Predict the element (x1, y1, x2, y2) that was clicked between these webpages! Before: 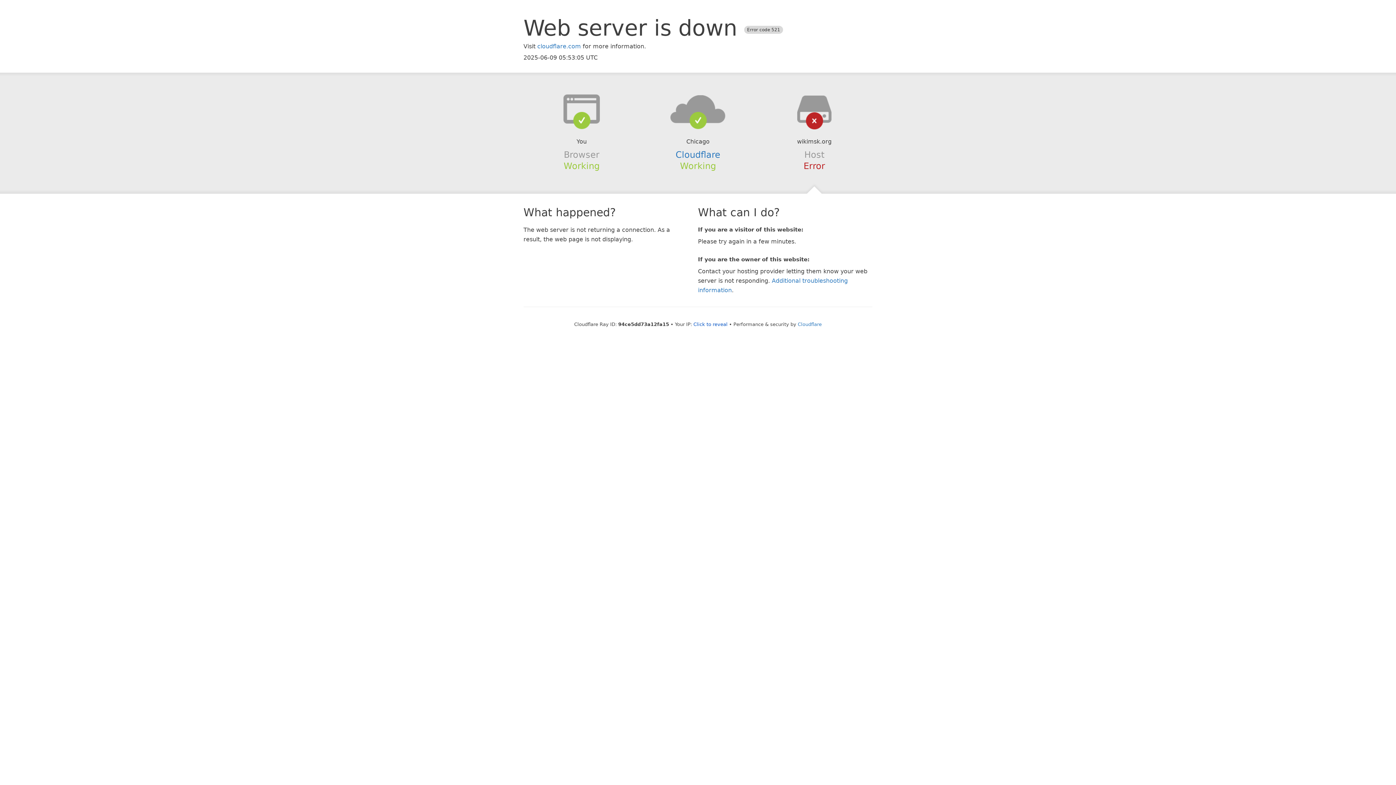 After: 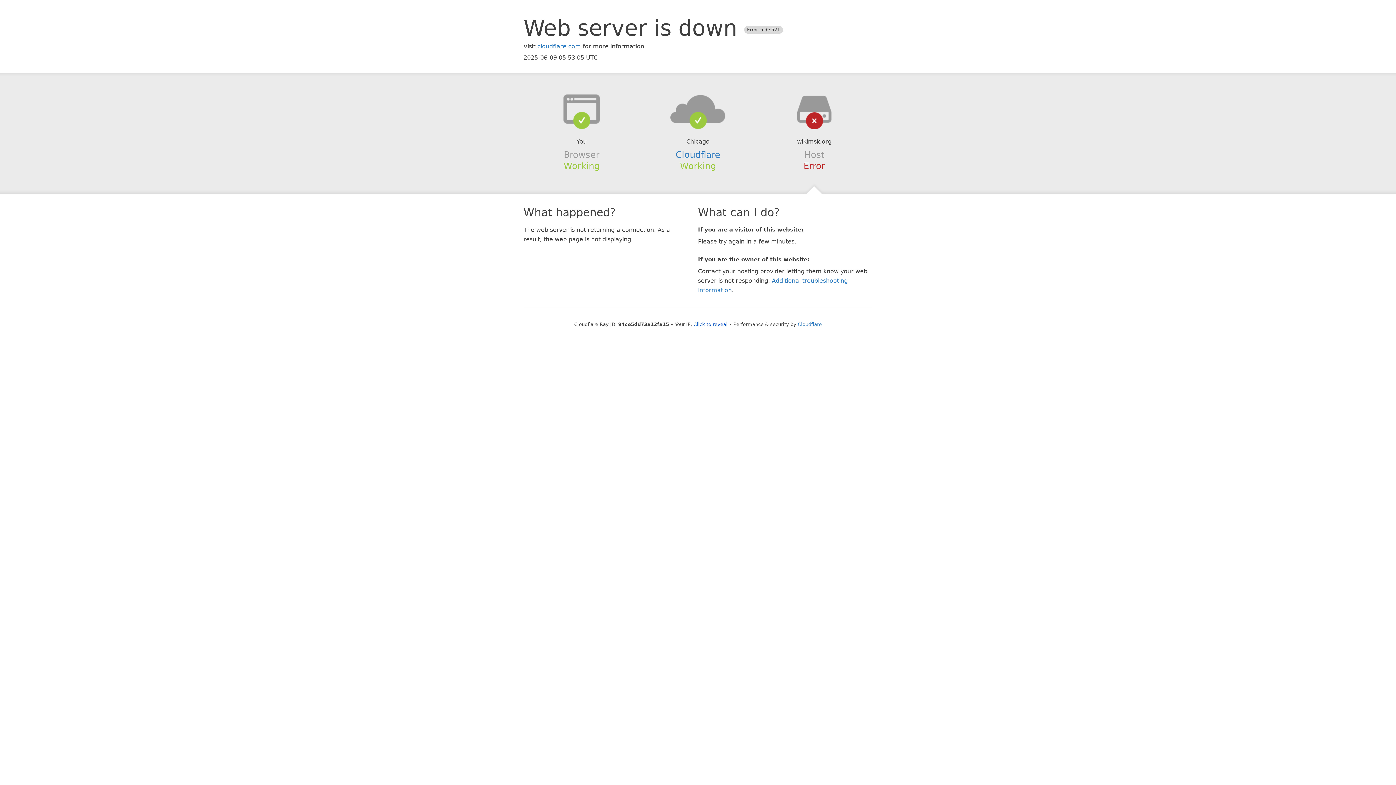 Action: bbox: (639, 94, 756, 123)